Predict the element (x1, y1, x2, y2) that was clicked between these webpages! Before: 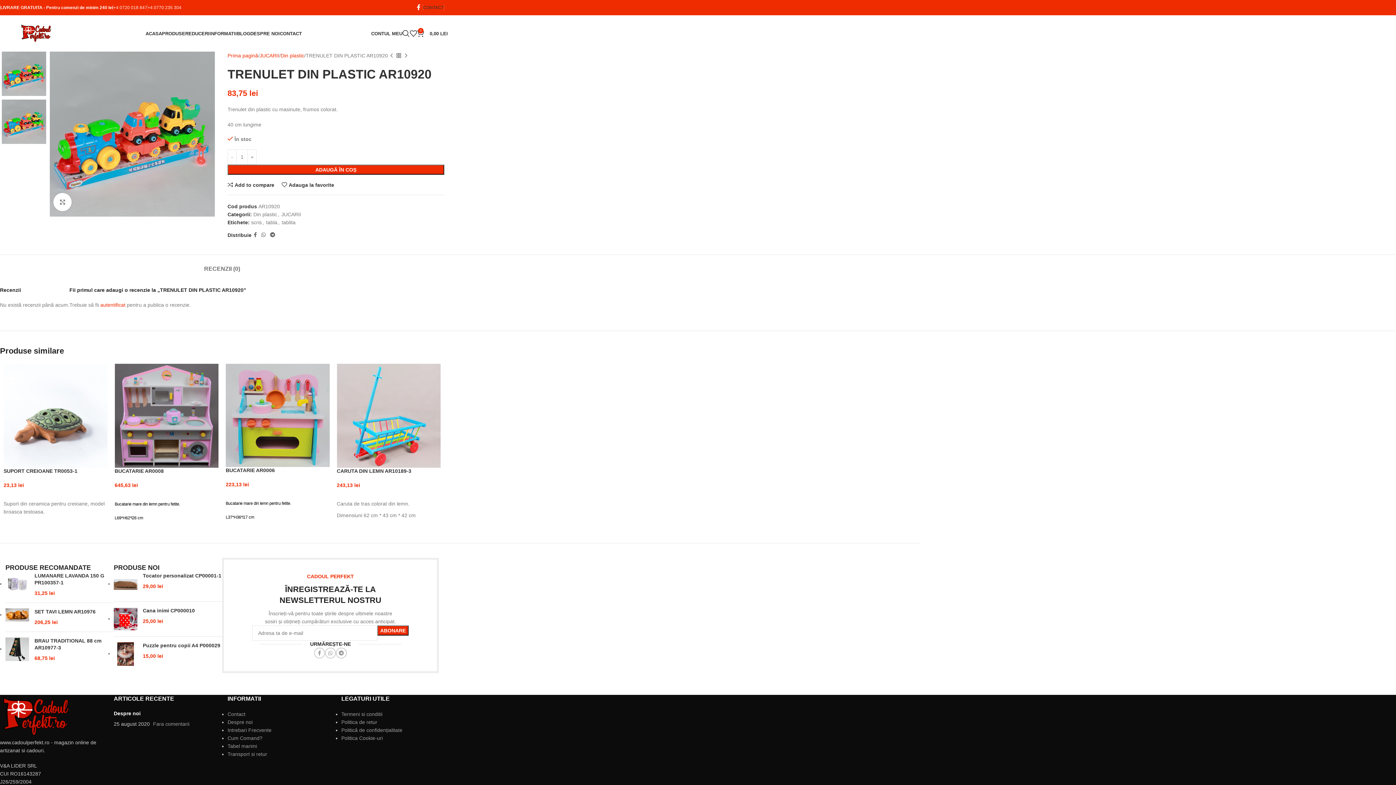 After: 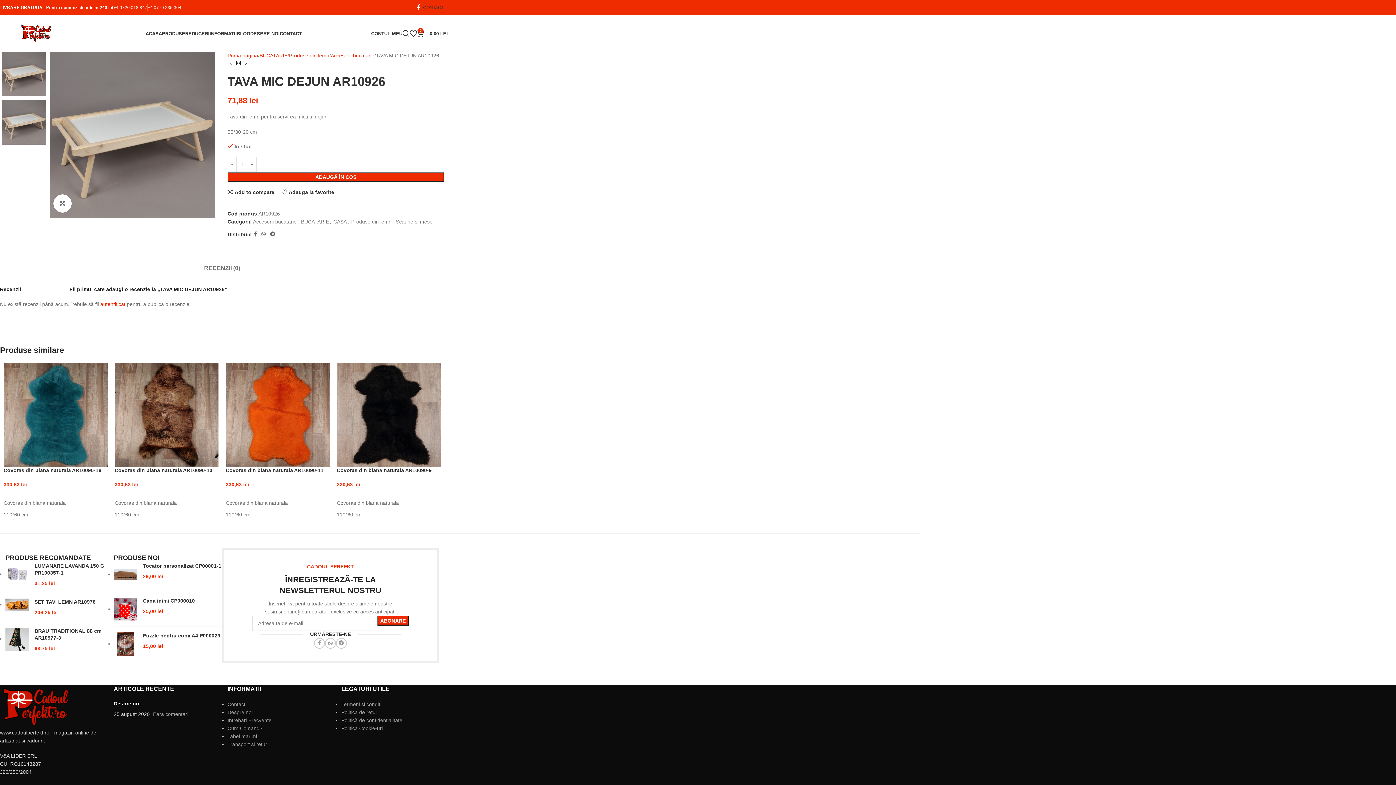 Action: label: Next product bbox: (402, 52, 409, 59)